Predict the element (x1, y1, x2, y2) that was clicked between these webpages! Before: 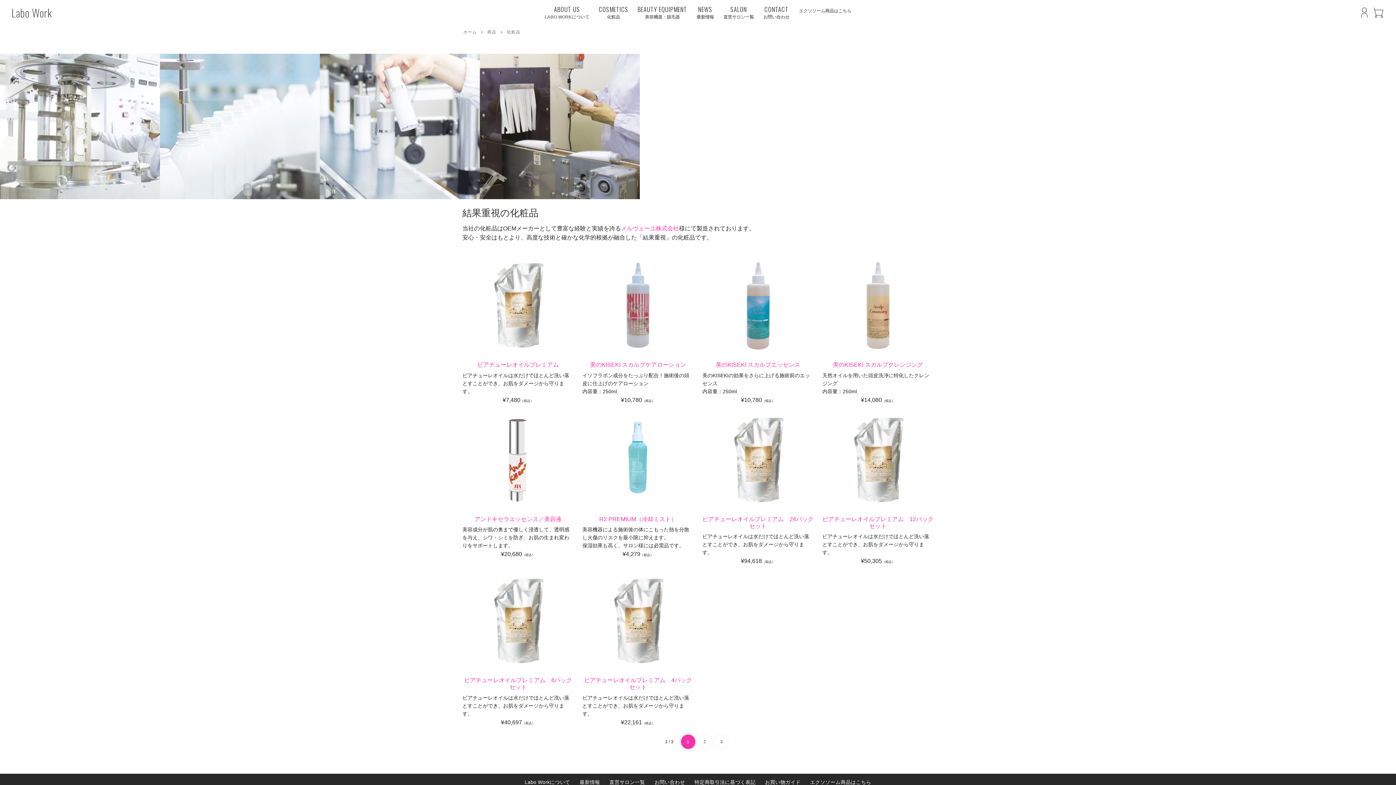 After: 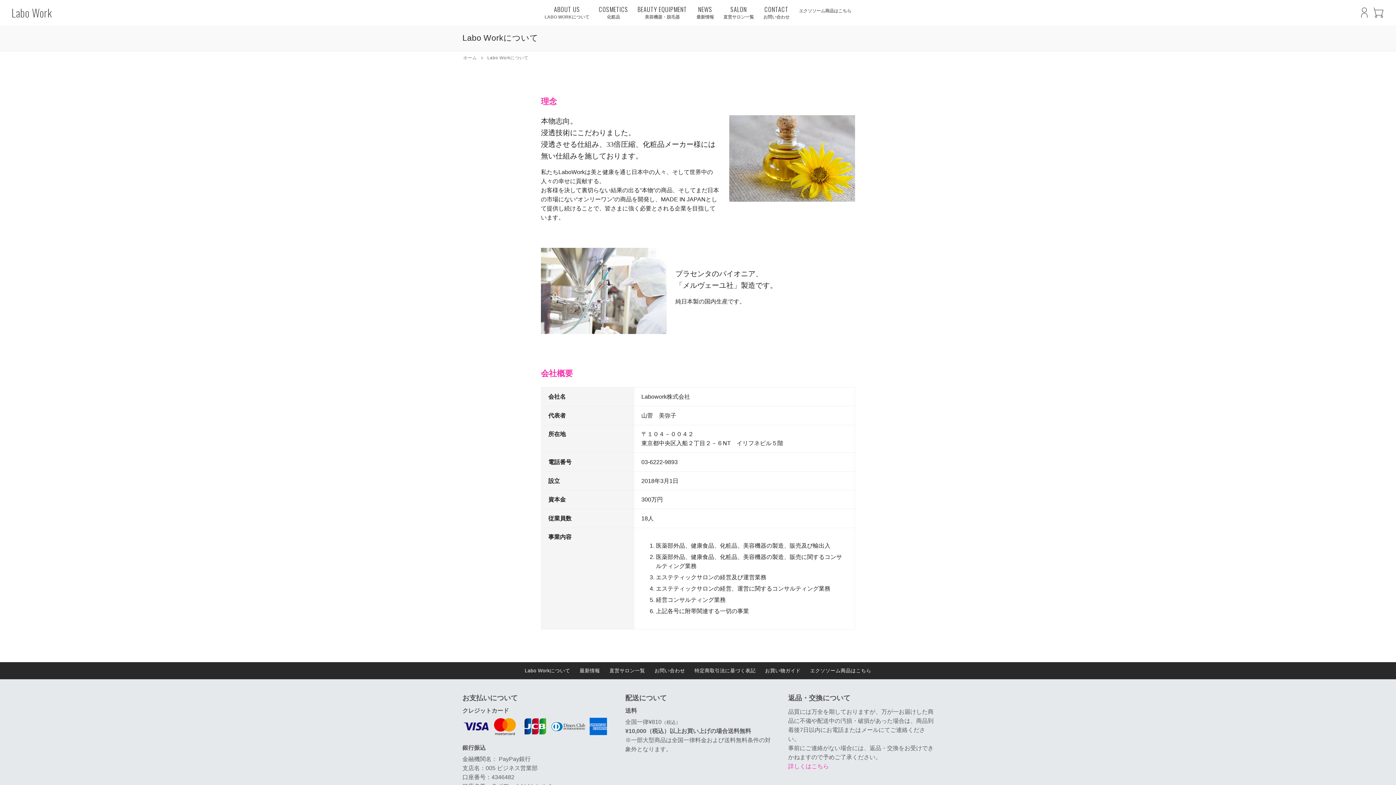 Action: bbox: (520, 775, 575, 789) label: Labo Workについて